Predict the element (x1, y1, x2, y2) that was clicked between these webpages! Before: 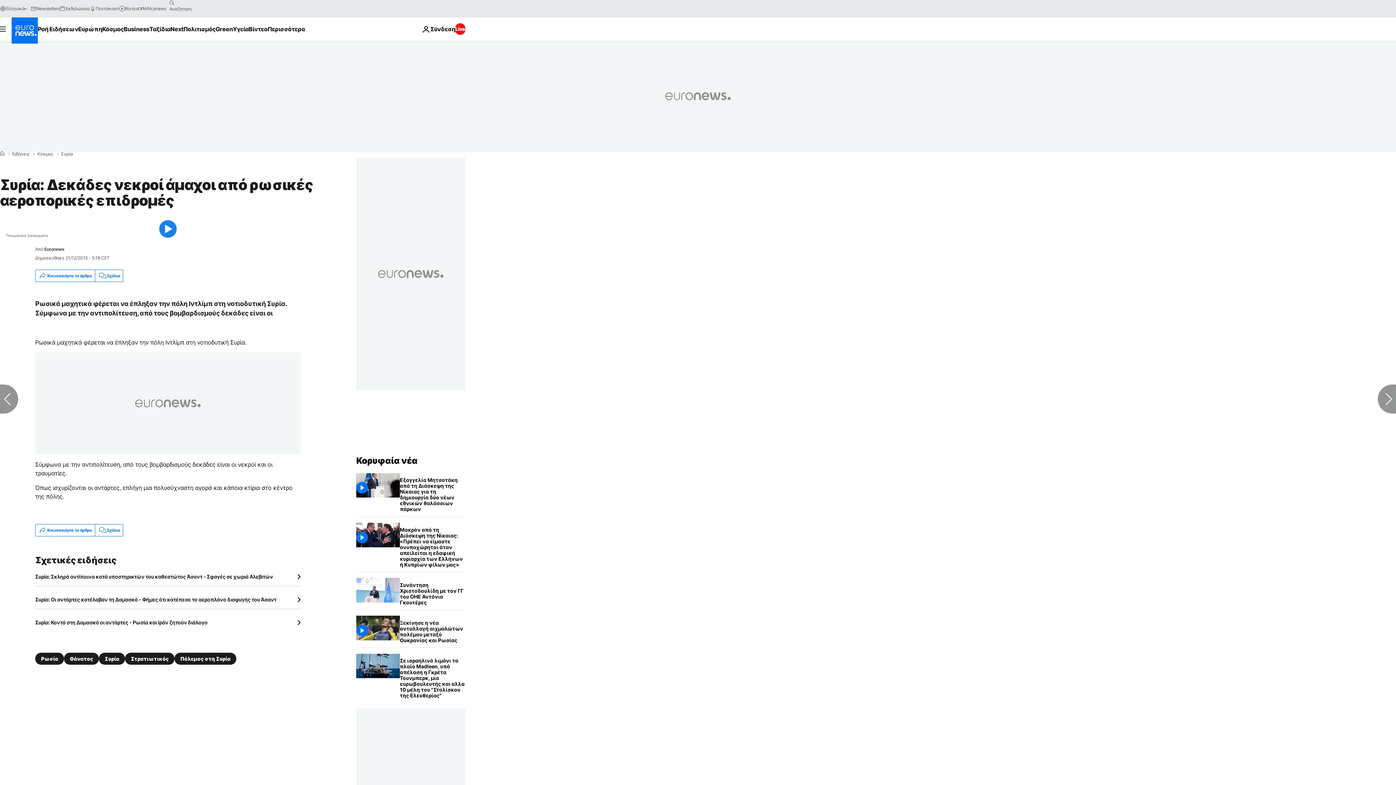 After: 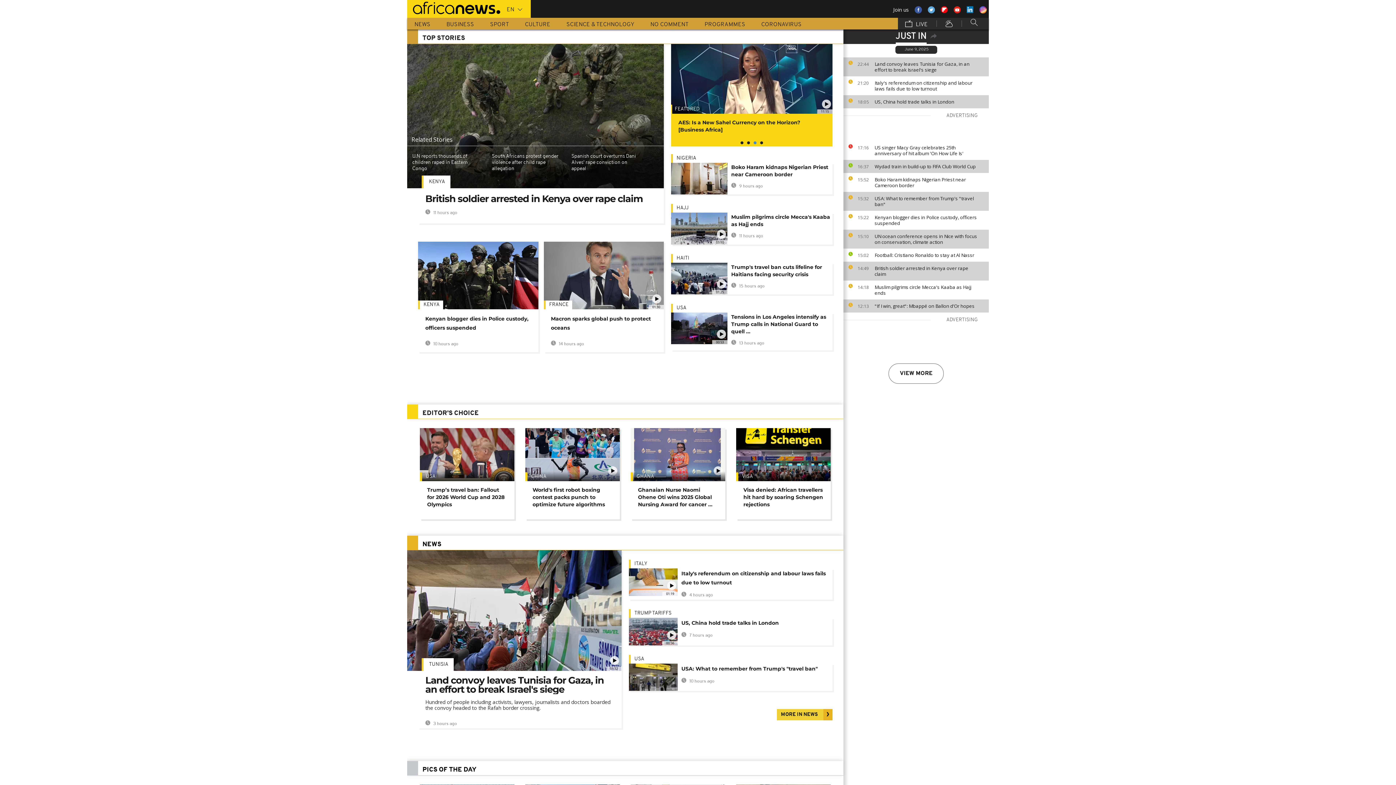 Action: bbox: (138, 5, 166, 11) label: Africanews